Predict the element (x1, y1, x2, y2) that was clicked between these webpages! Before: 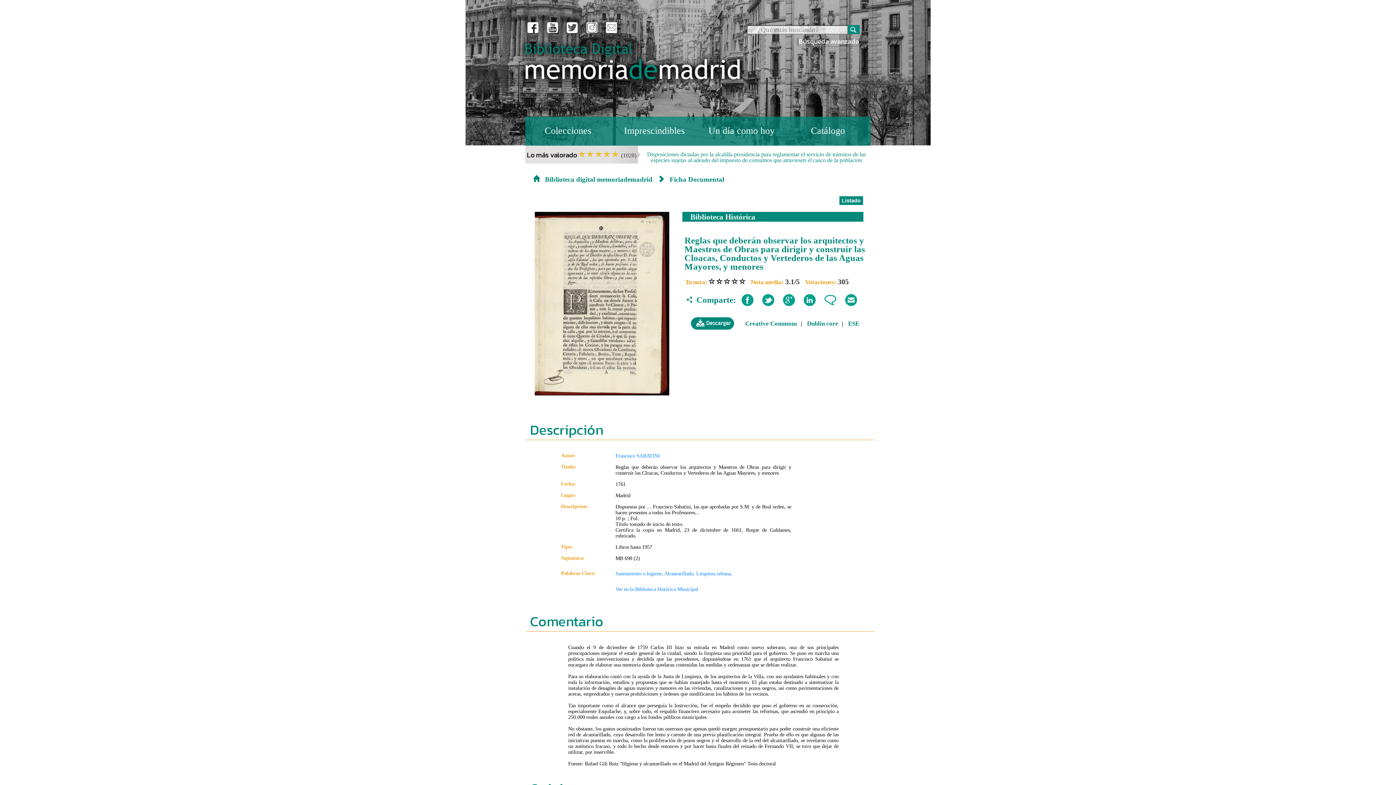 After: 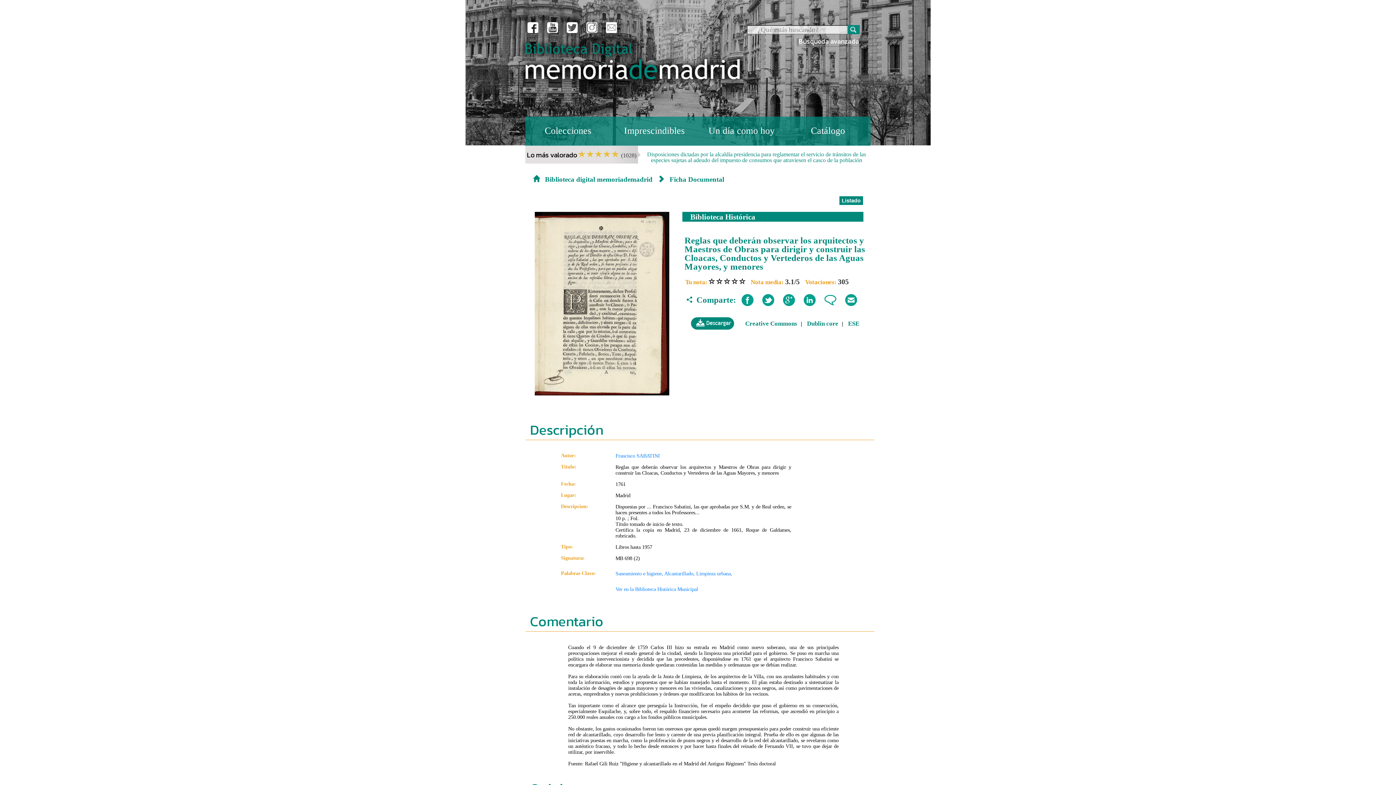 Action: bbox: (824, 292, 845, 304)